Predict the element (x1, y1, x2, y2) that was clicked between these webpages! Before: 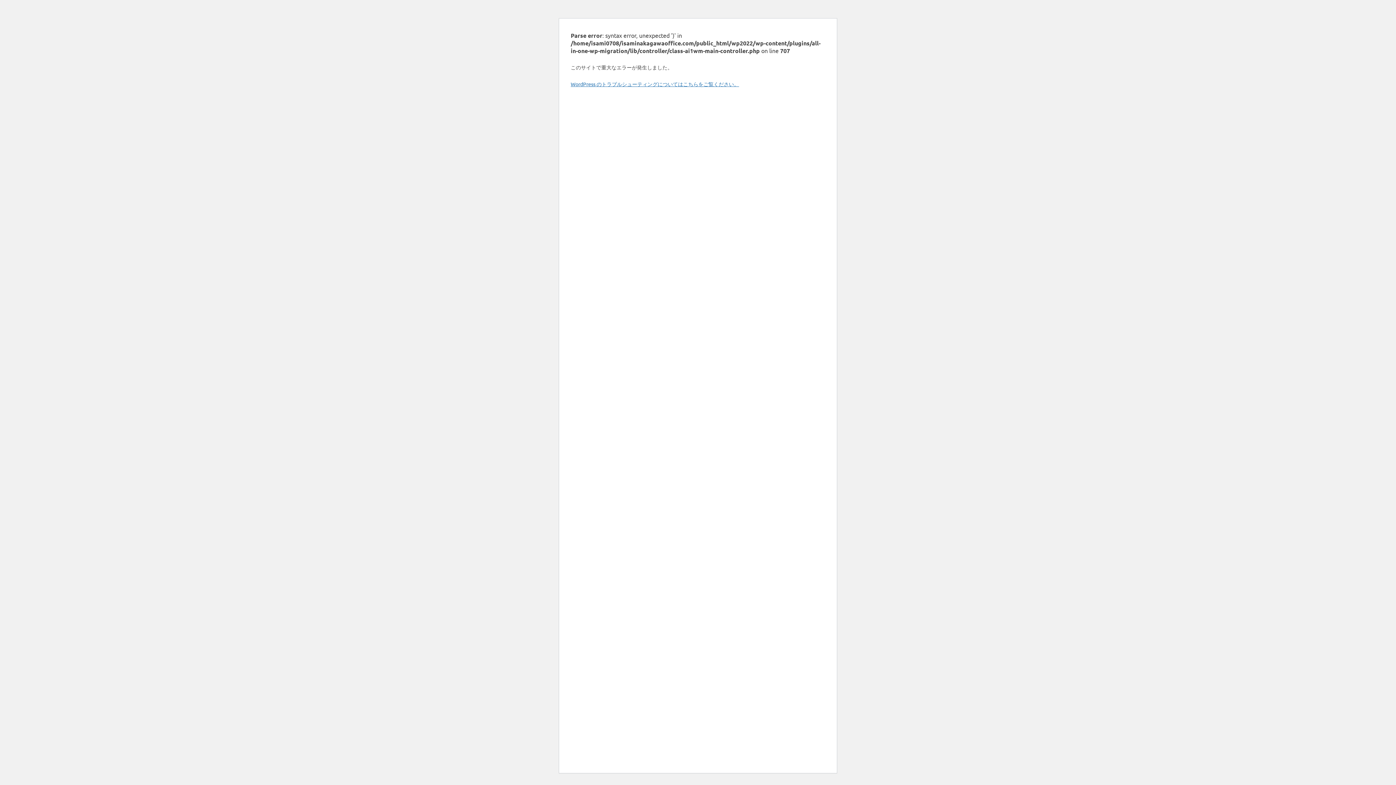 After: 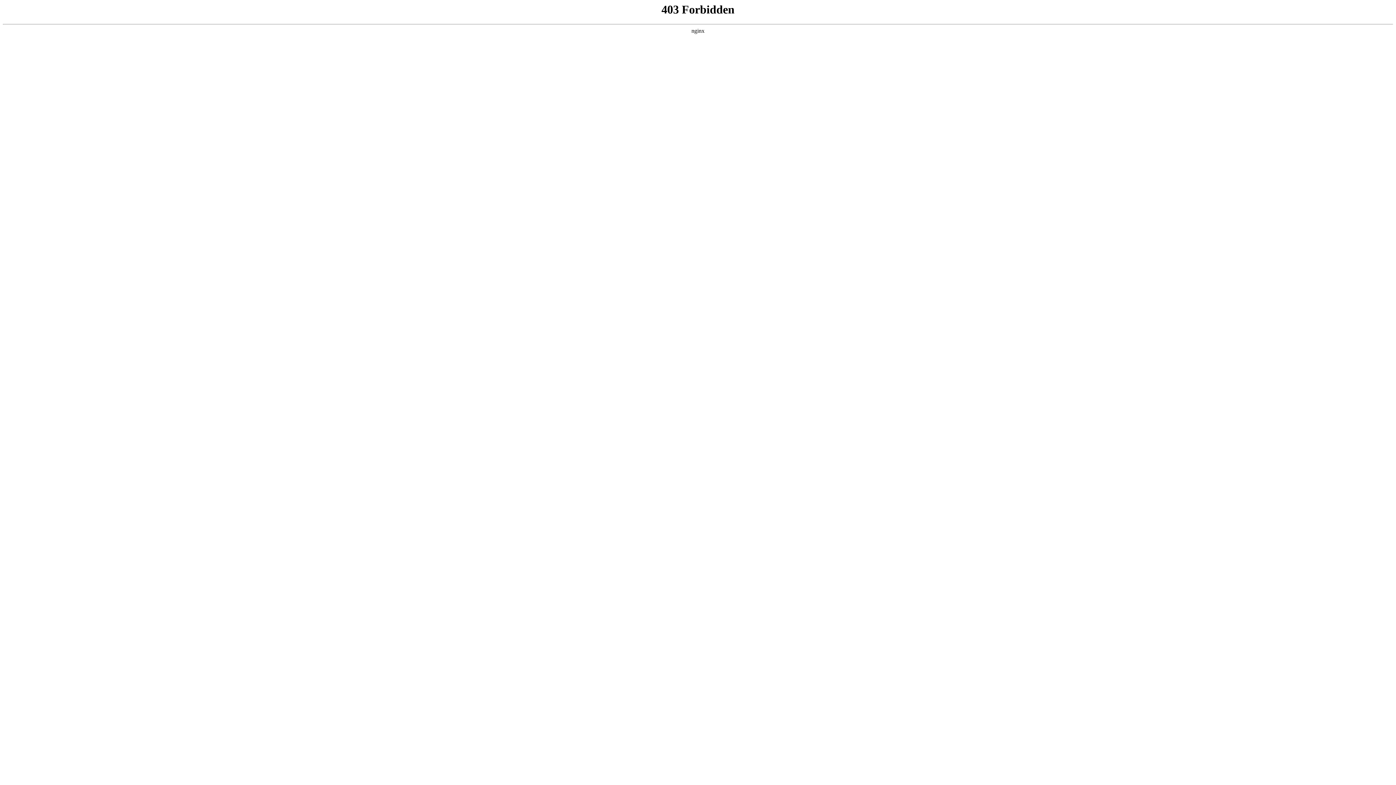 Action: label: WordPress のトラブルシューティングについてはこちらをご覧ください。 bbox: (570, 80, 739, 87)